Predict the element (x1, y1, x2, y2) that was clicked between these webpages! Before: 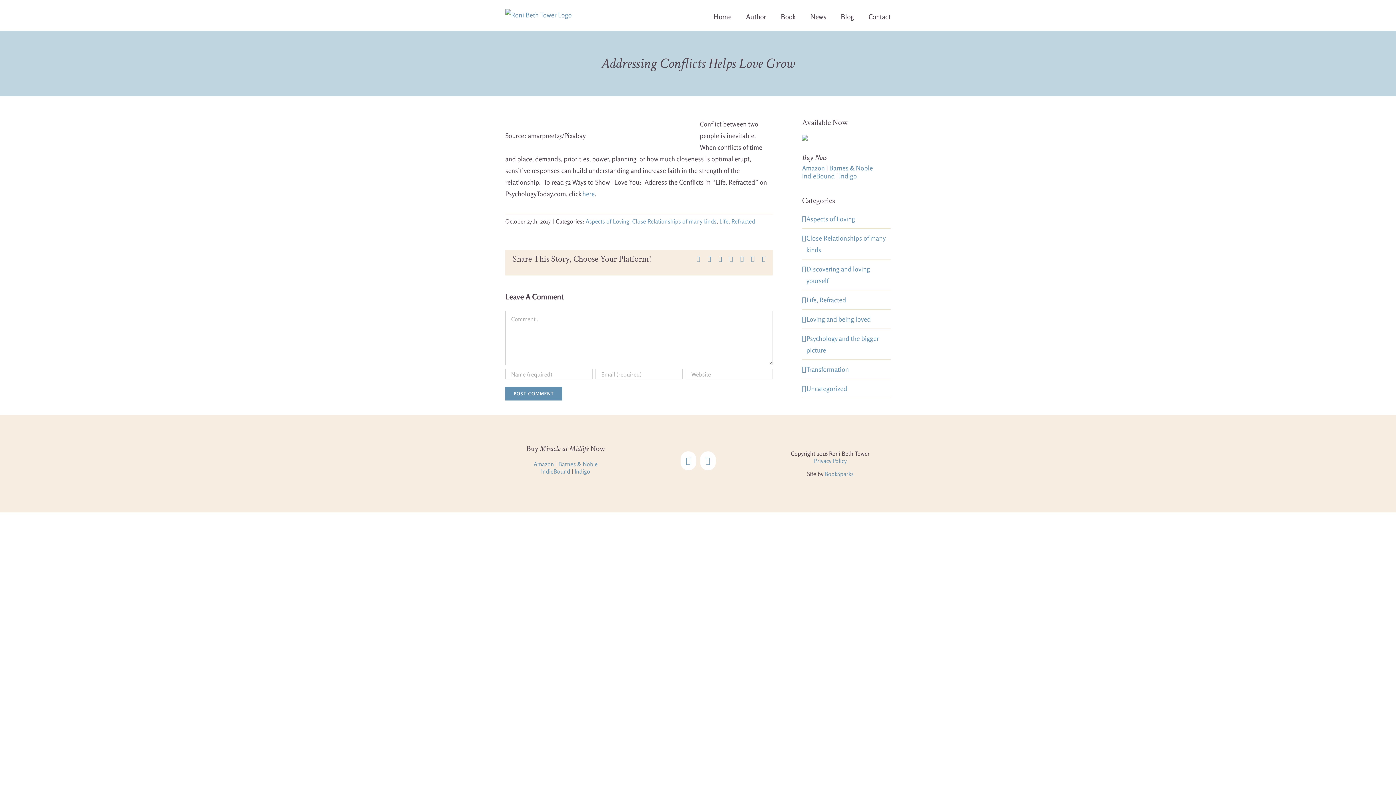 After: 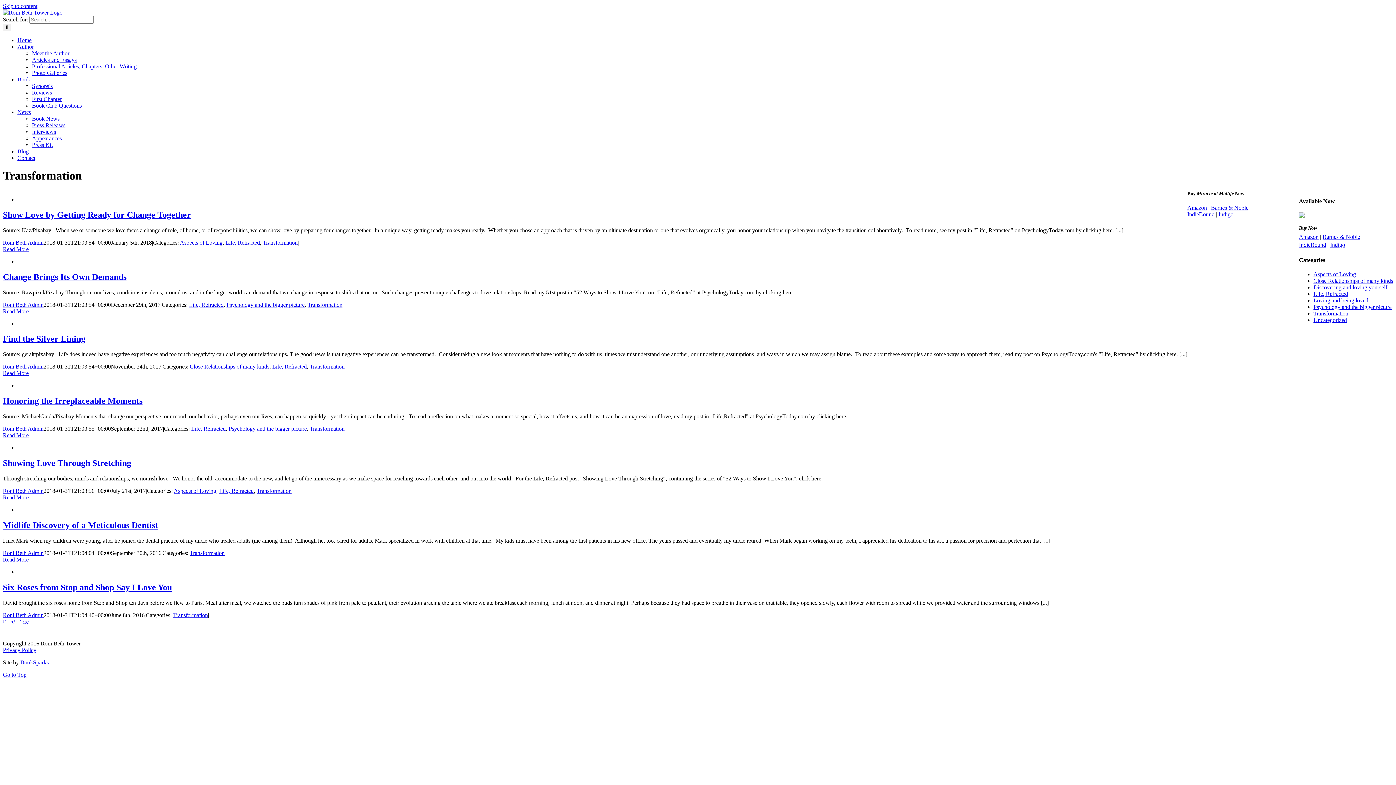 Action: label: Transformation bbox: (806, 363, 887, 375)